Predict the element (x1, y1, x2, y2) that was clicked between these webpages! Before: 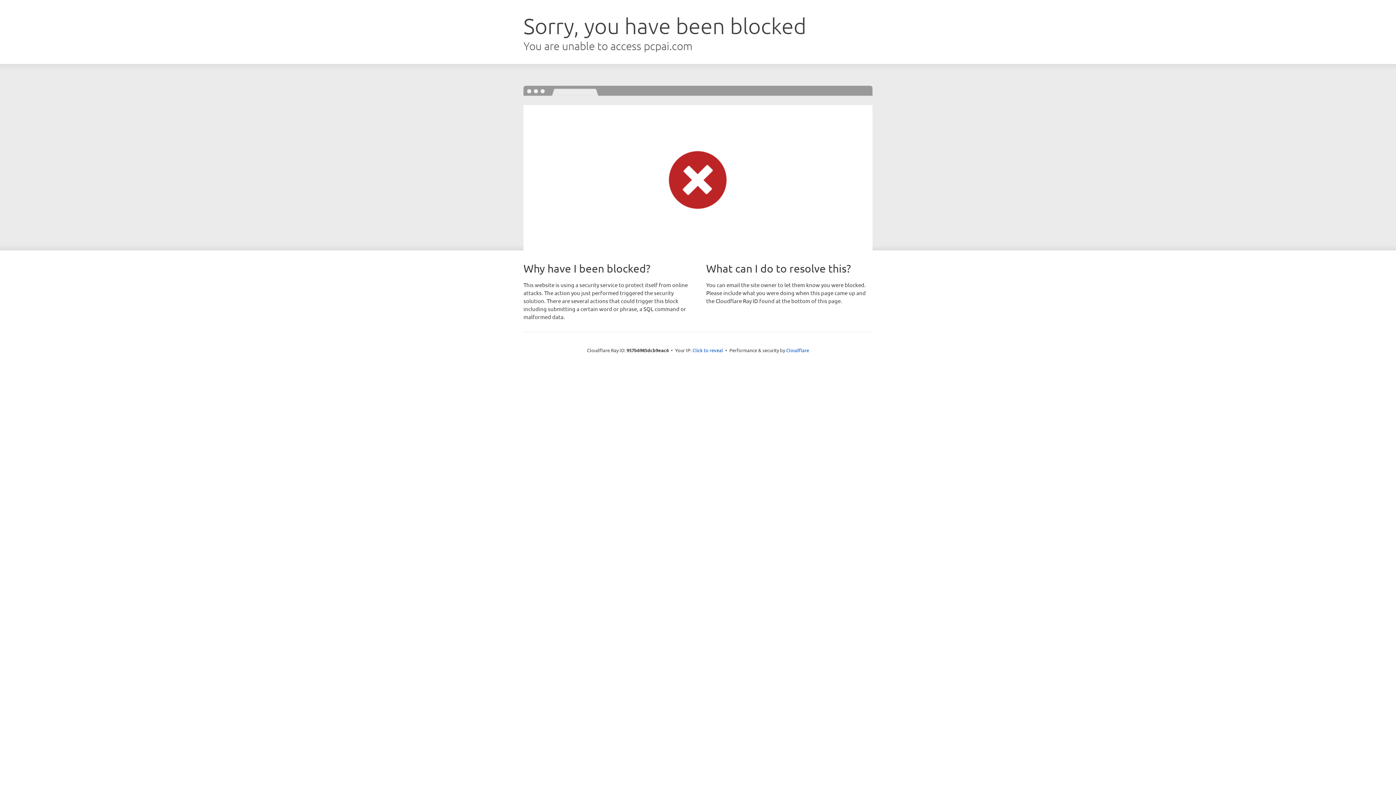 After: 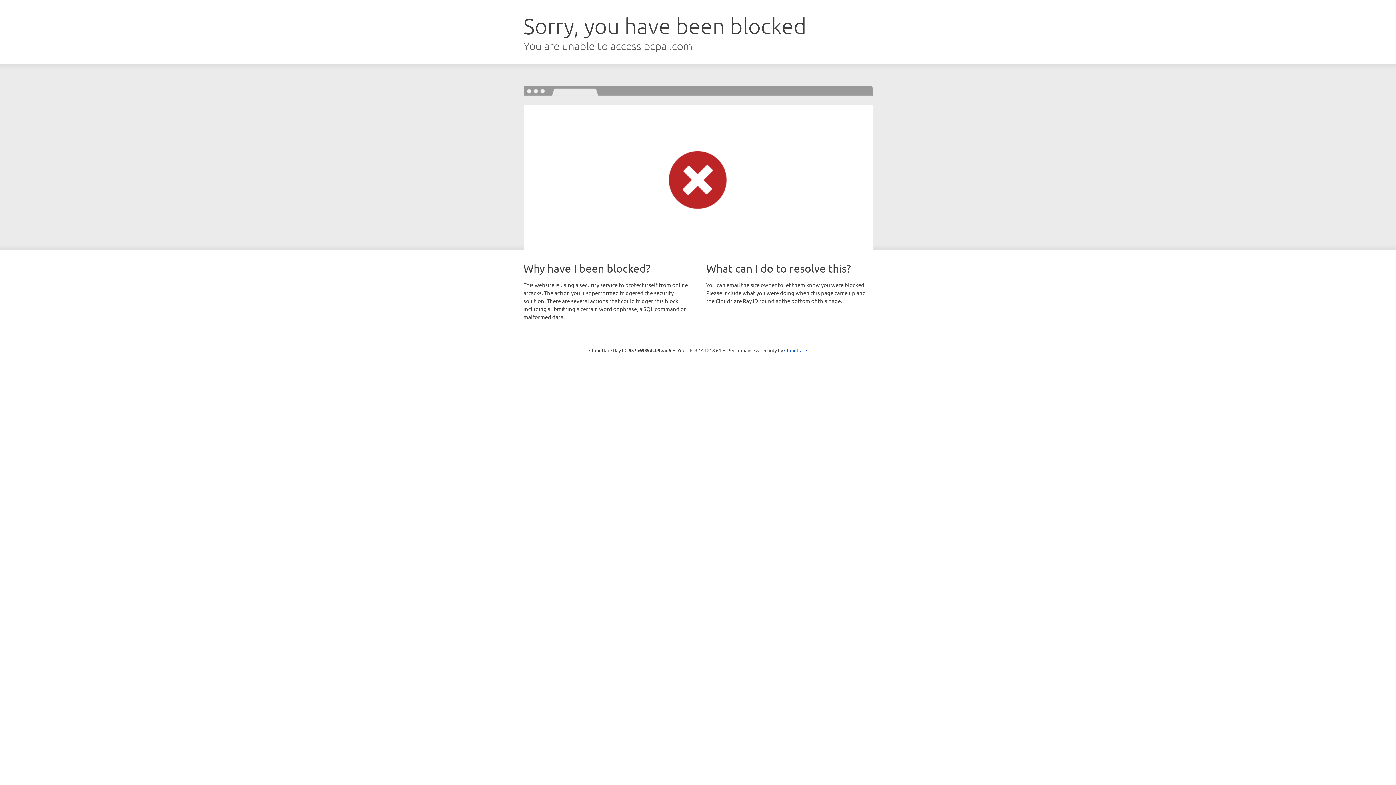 Action: label: Click to reveal bbox: (692, 346, 723, 353)